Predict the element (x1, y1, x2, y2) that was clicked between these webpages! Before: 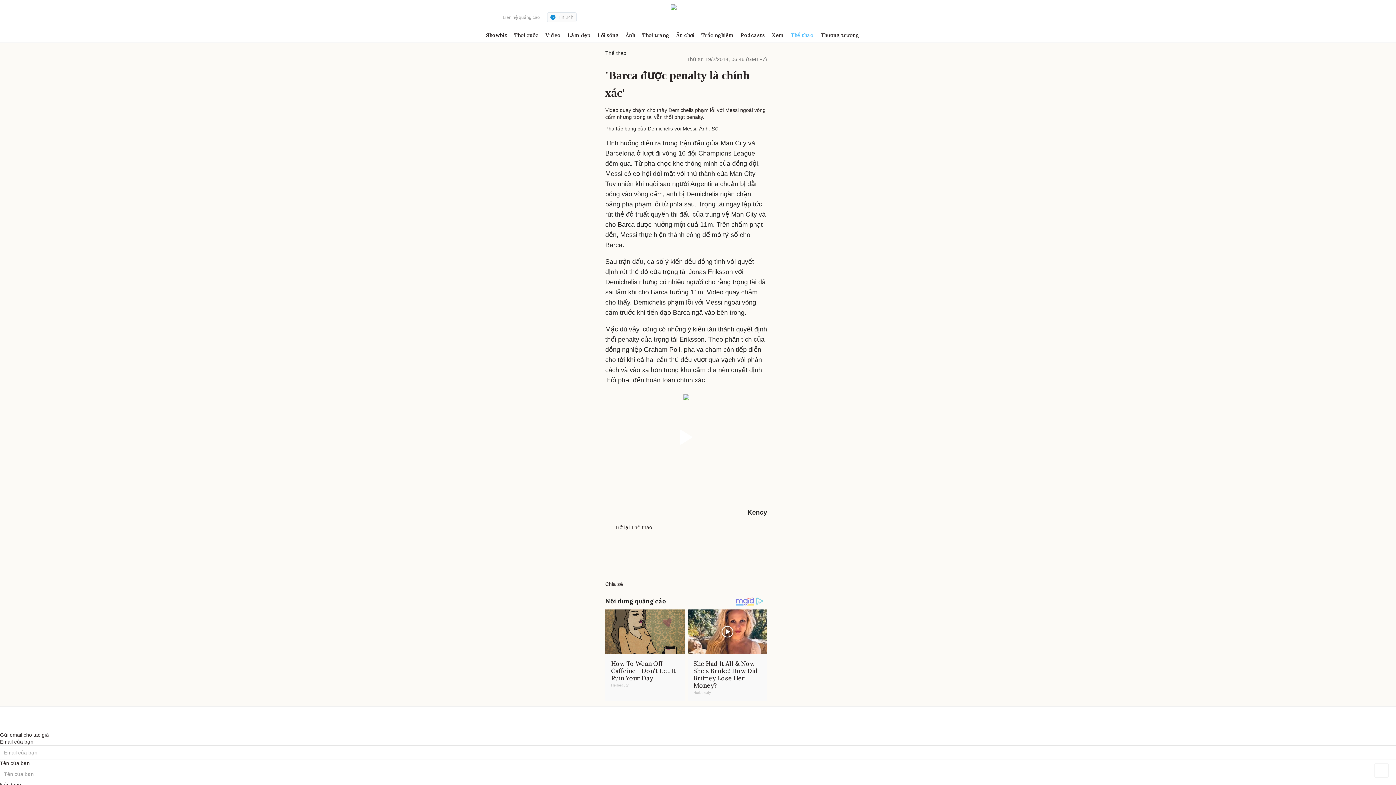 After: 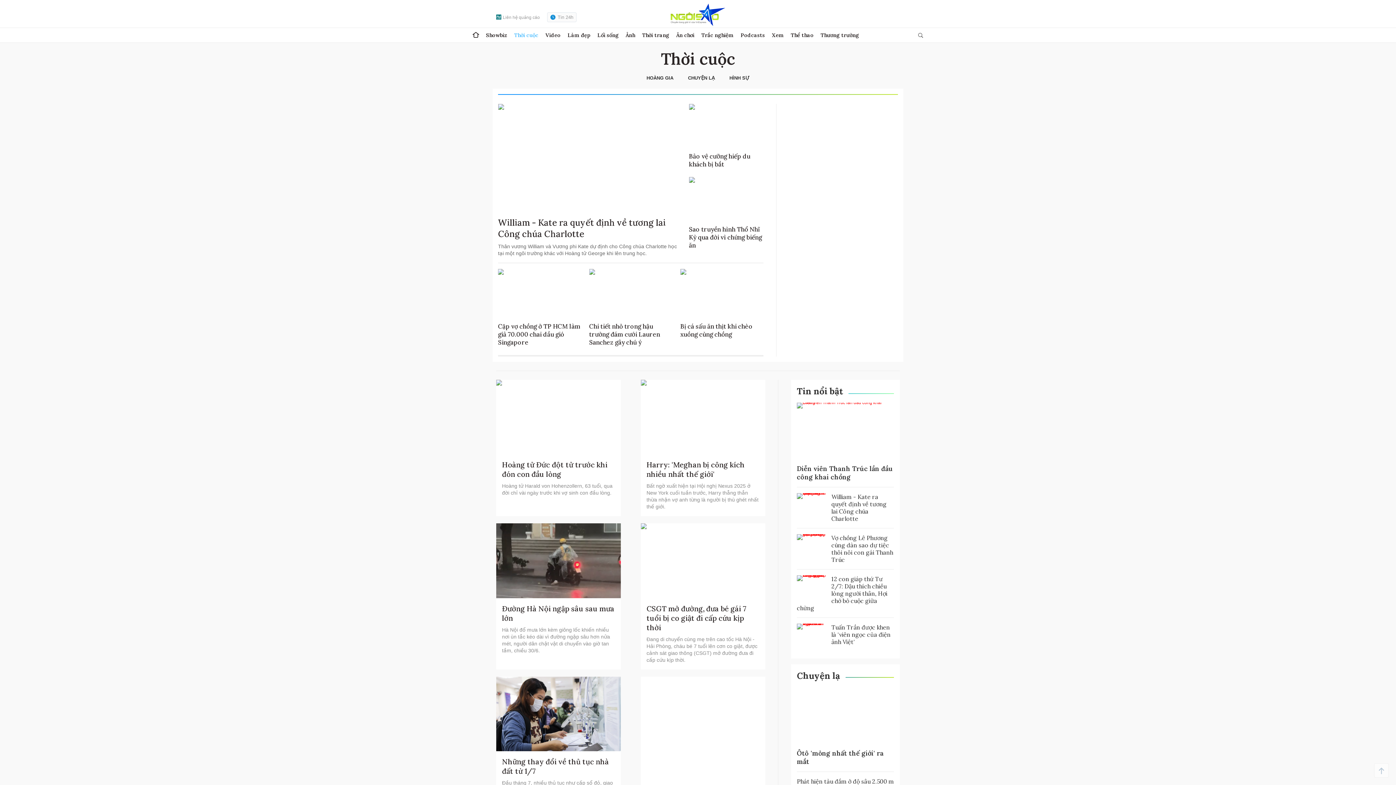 Action: label: Thời cuộc bbox: (514, 28, 538, 42)